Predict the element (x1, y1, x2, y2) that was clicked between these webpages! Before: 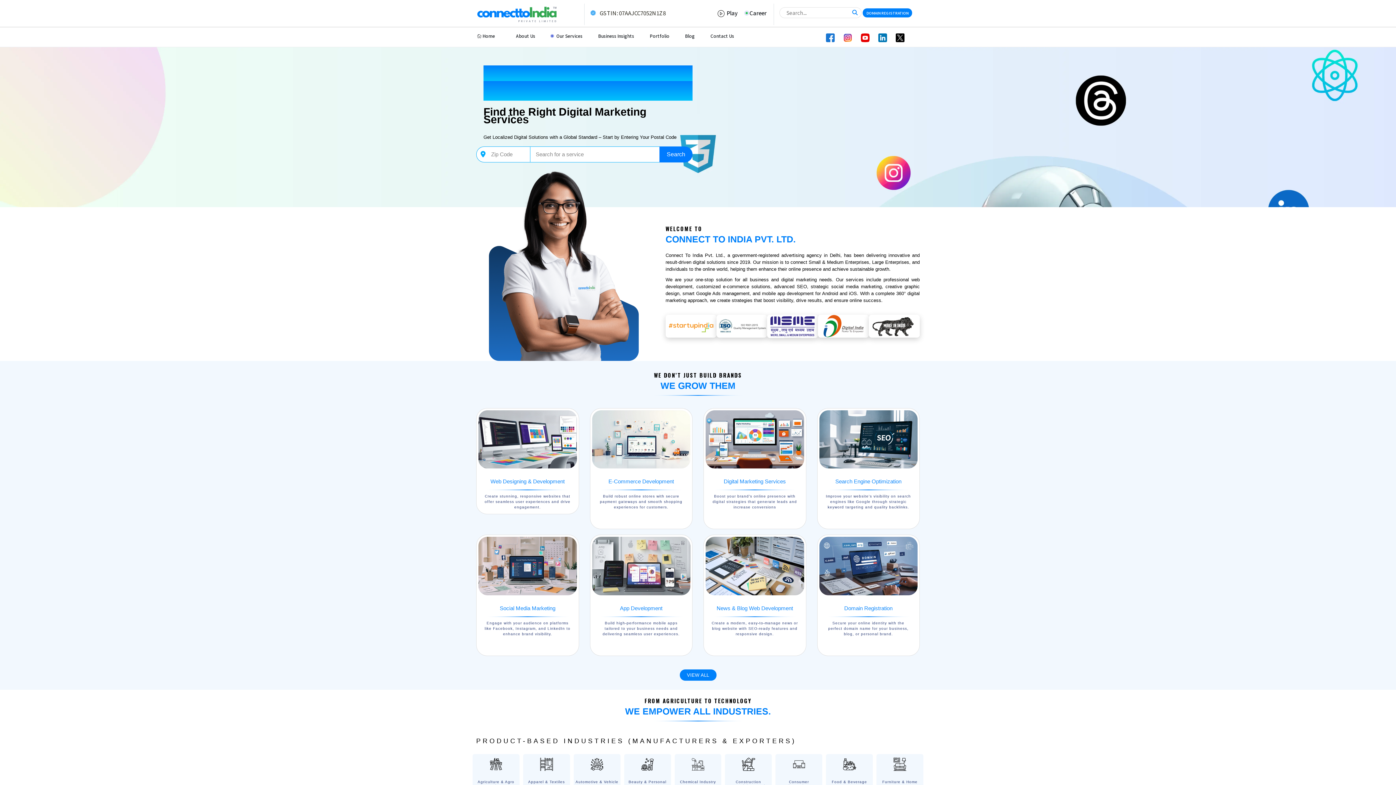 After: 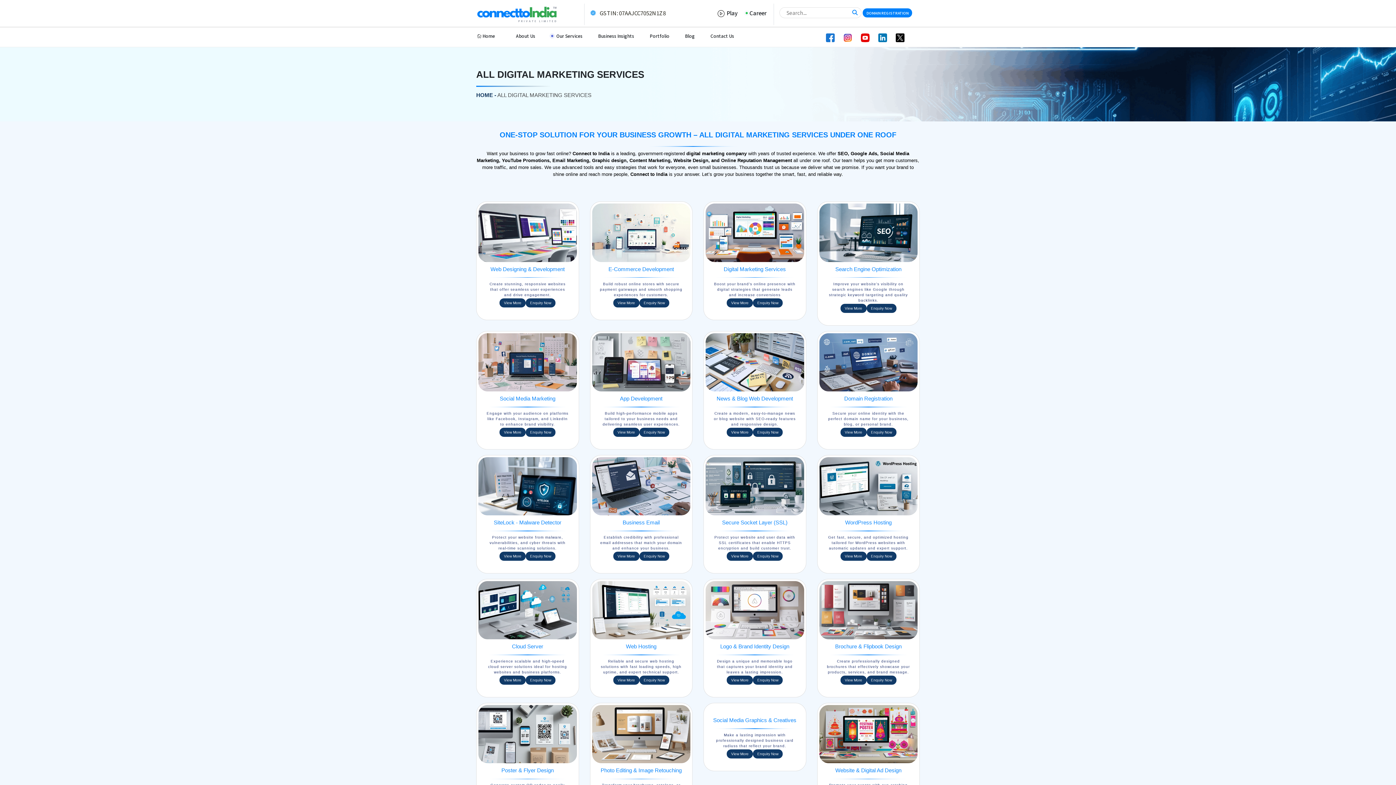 Action: label: VIEW ALL bbox: (679, 669, 716, 681)